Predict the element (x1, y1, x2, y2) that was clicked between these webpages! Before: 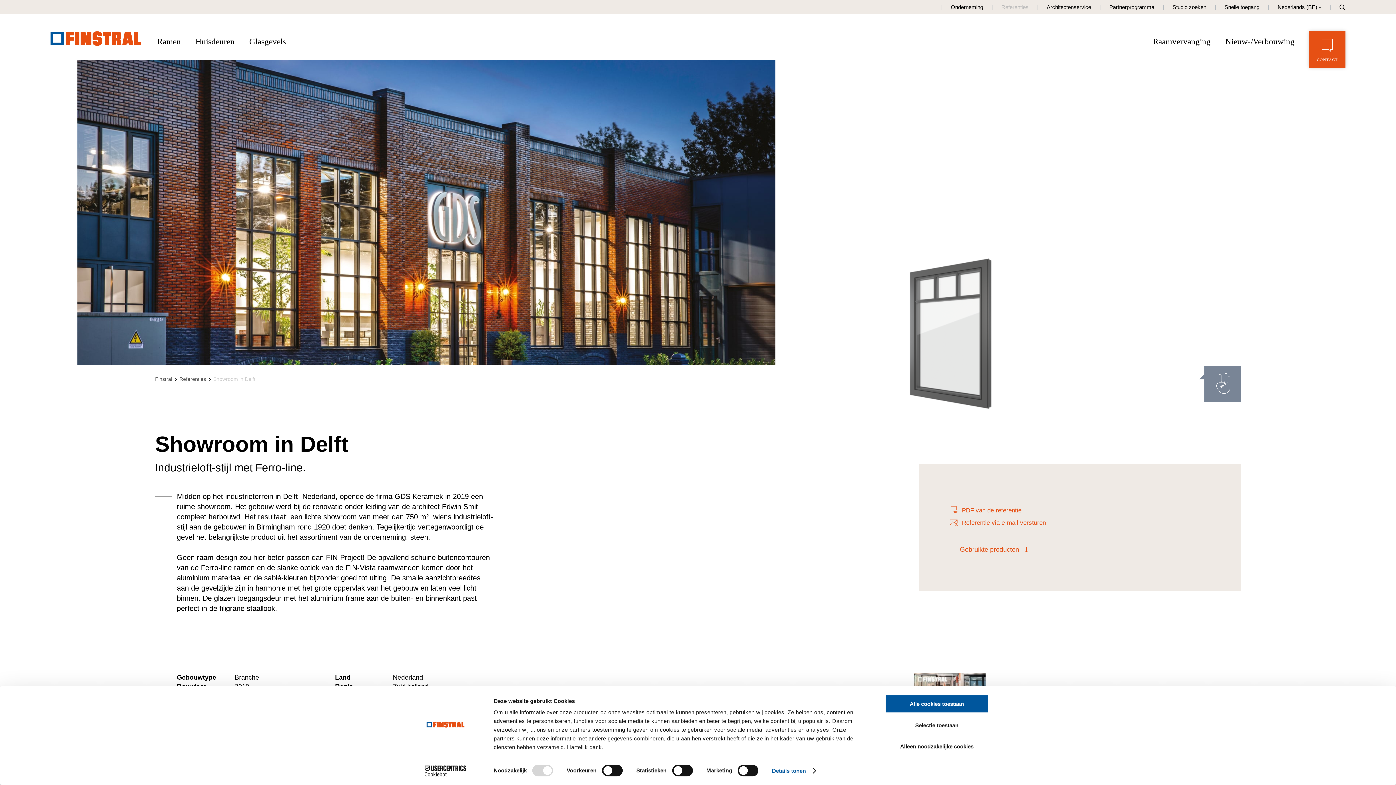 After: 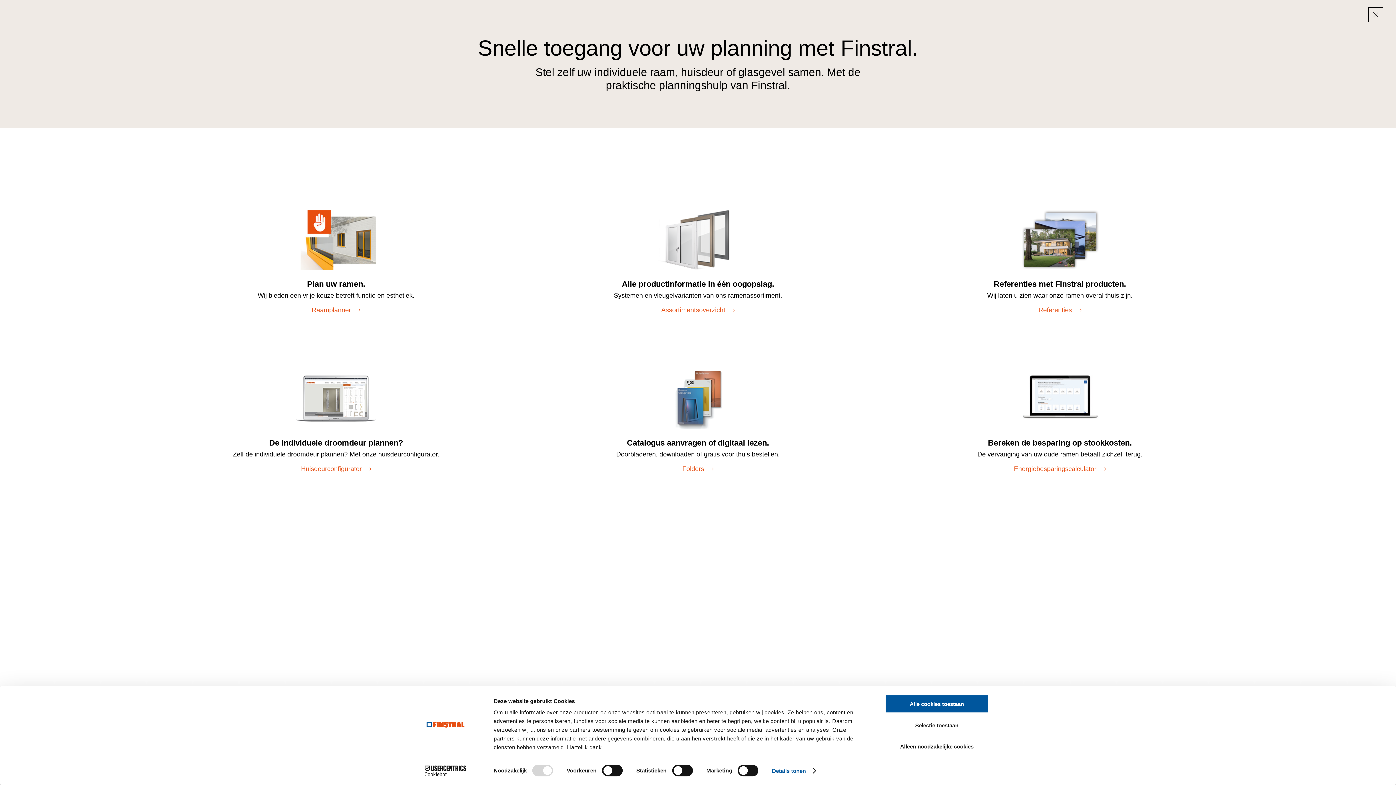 Action: bbox: (1224, 4, 1259, 10) label: Snelle toegang